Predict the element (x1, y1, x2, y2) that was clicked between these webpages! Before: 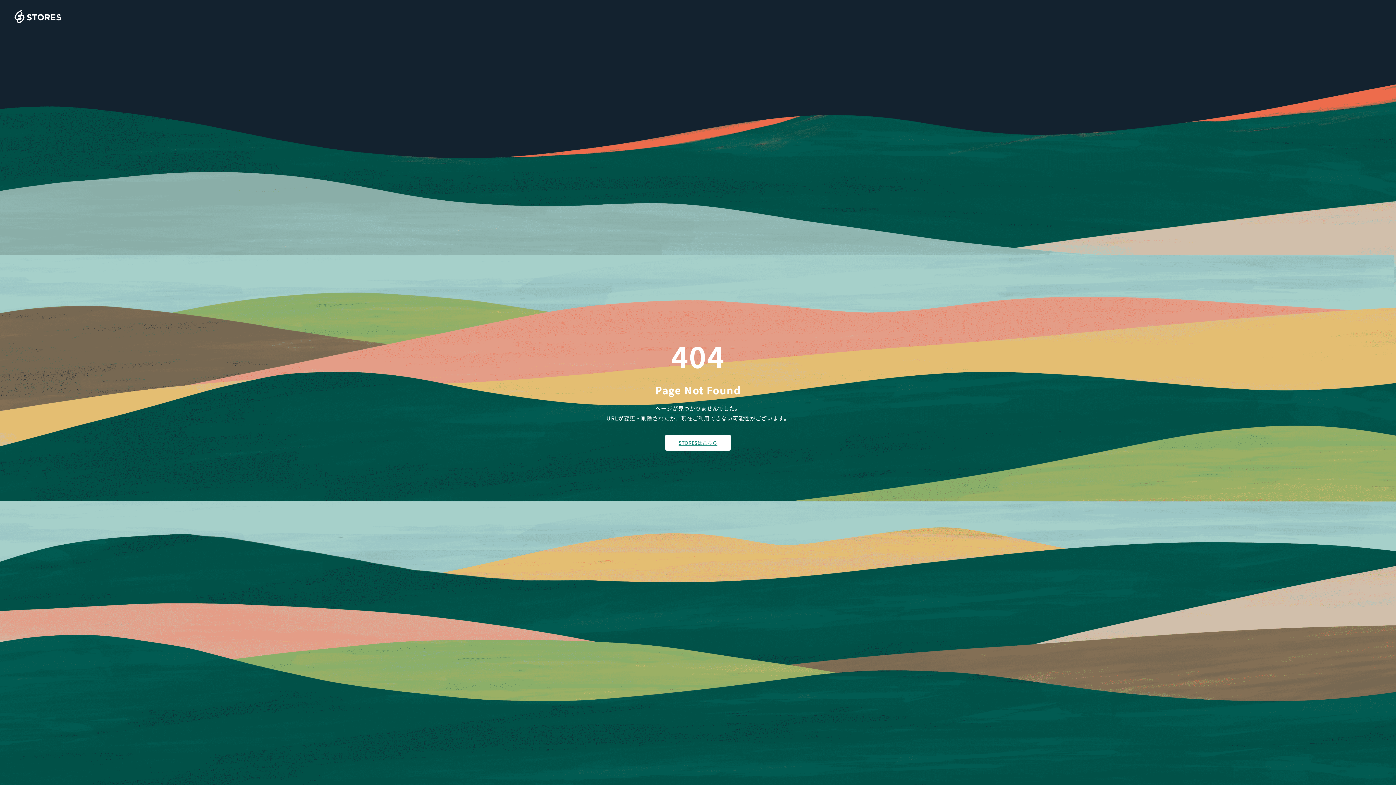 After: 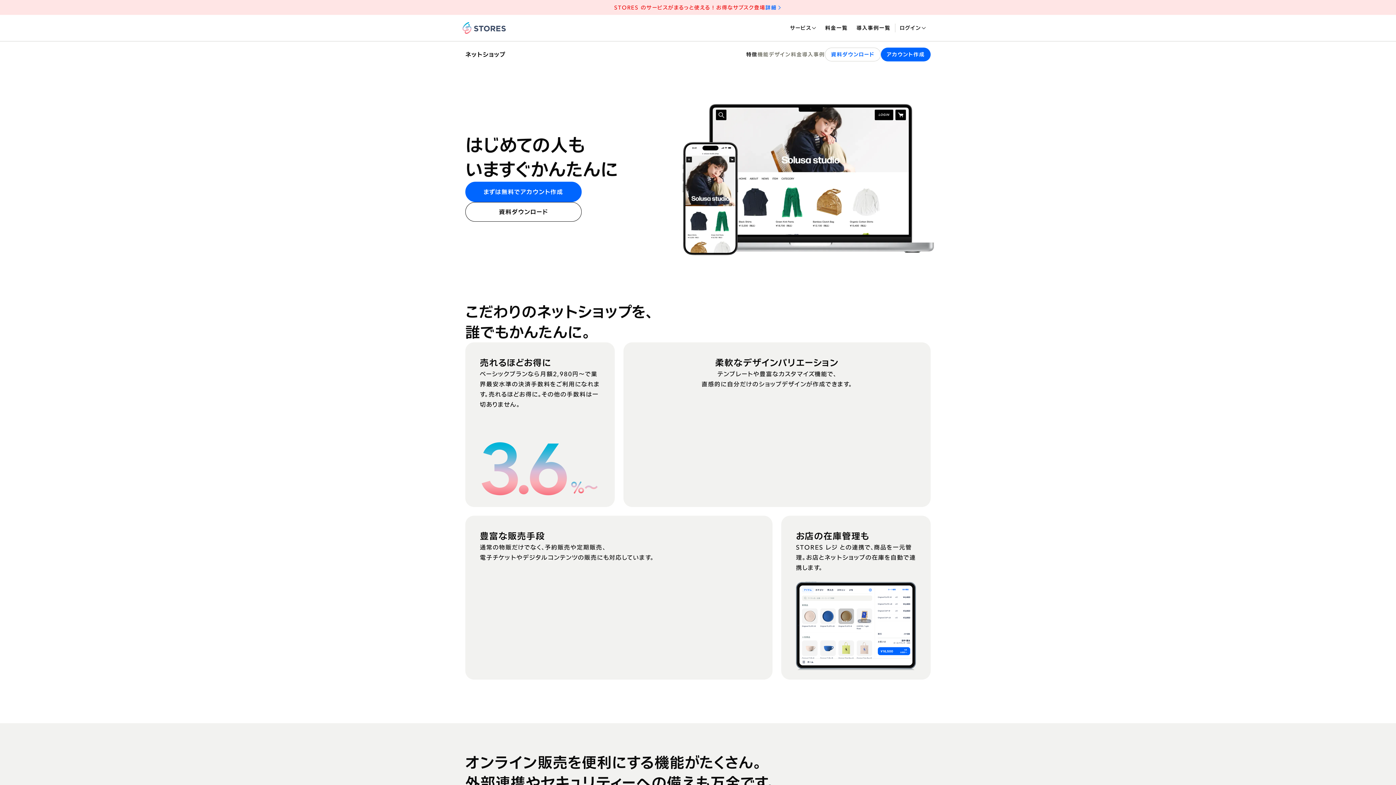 Action: bbox: (665, 434, 730, 450) label: STORESはこちら